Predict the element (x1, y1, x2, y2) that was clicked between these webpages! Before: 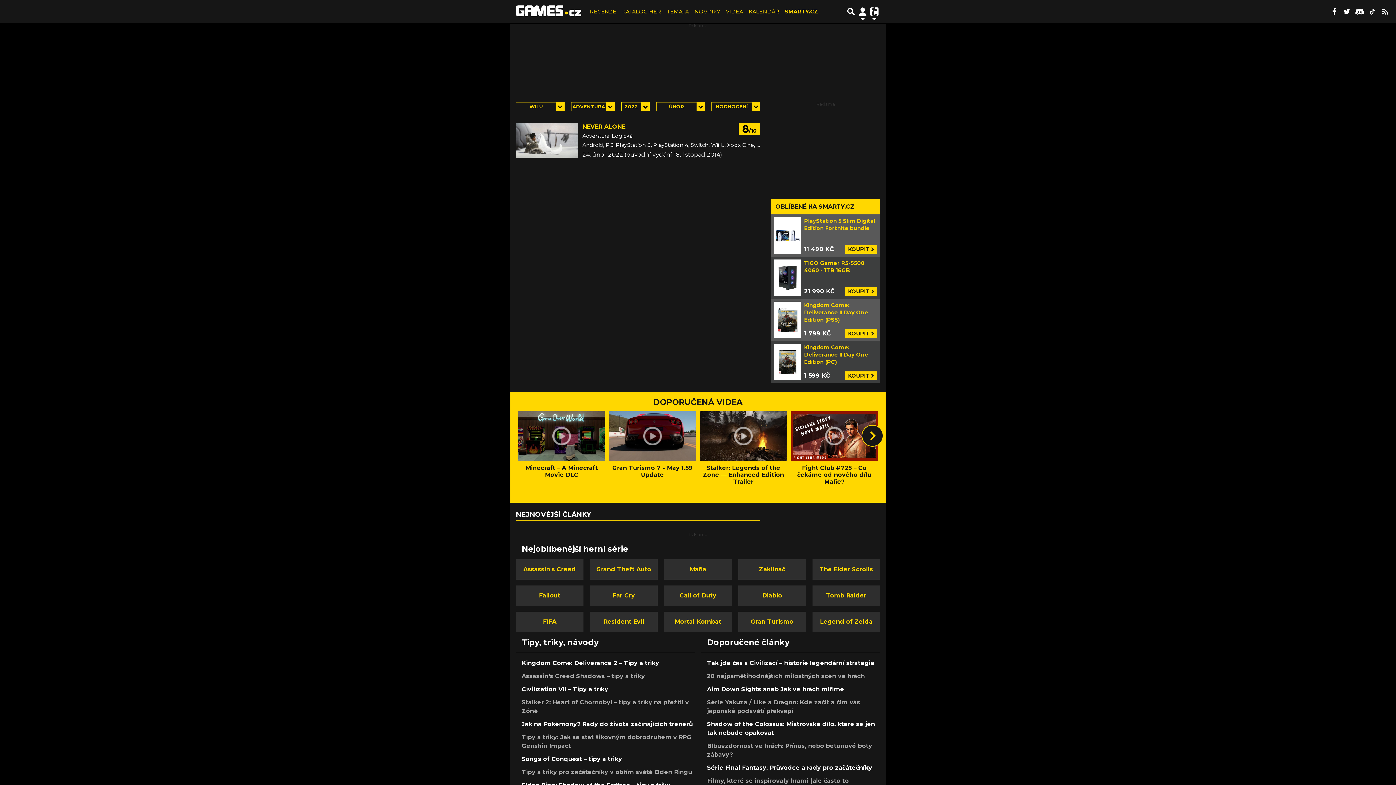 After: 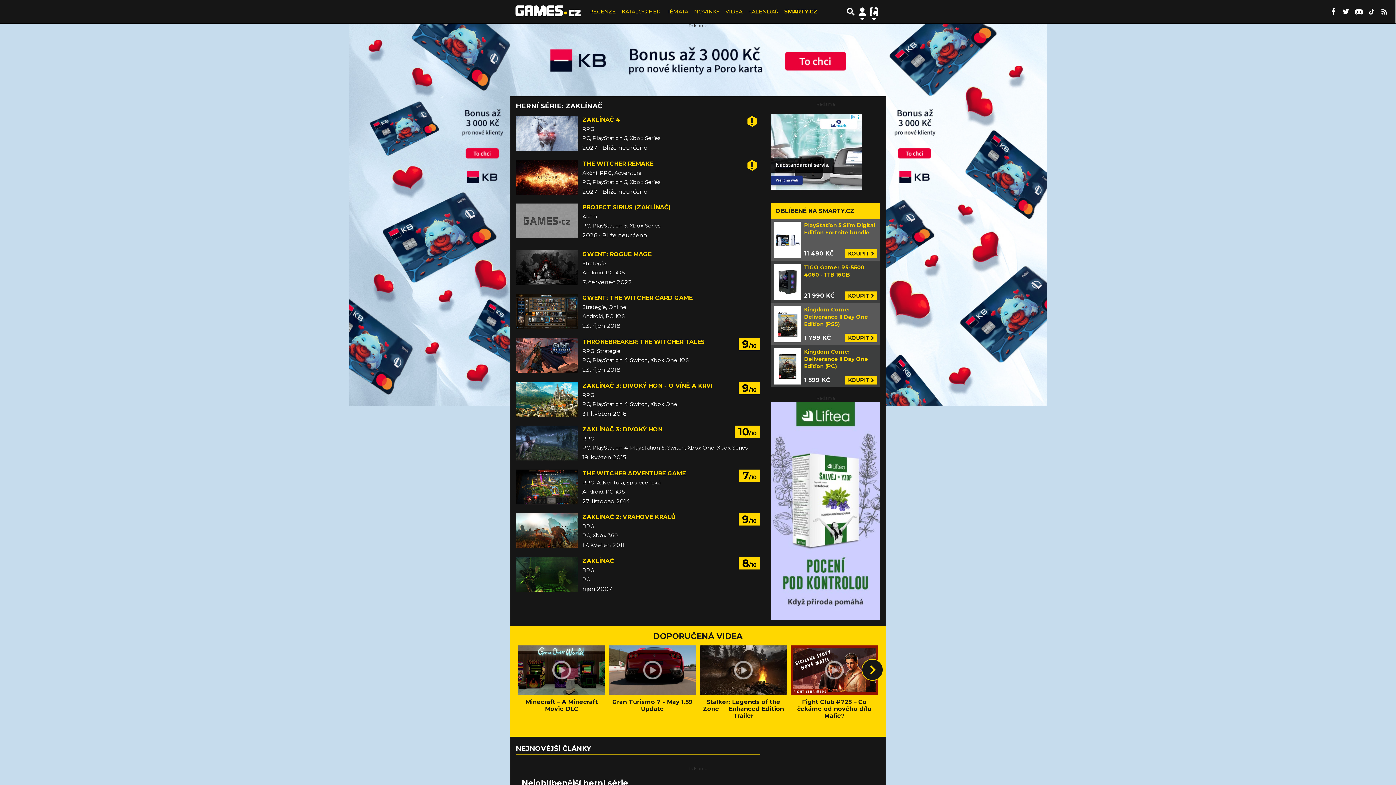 Action: bbox: (738, 559, 806, 579) label: Zaklínač